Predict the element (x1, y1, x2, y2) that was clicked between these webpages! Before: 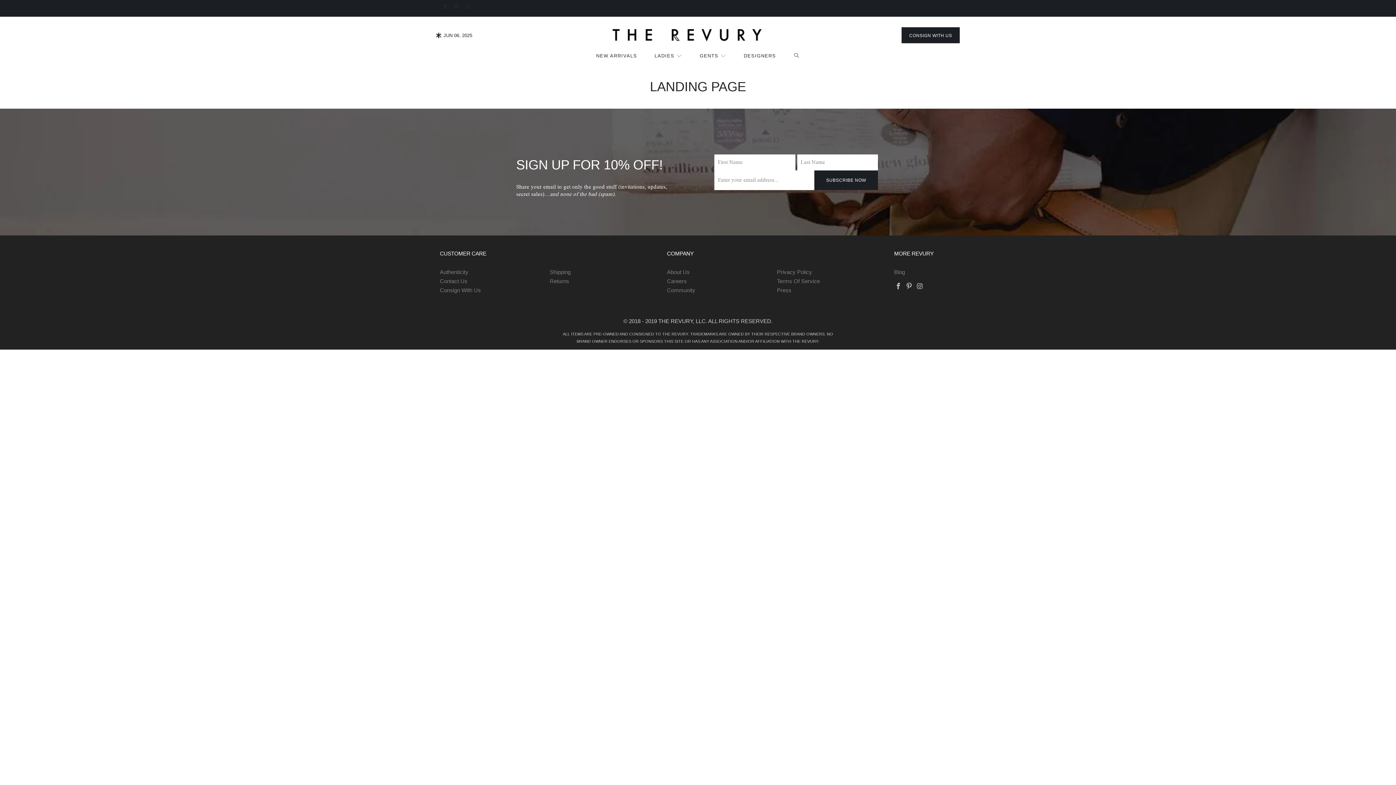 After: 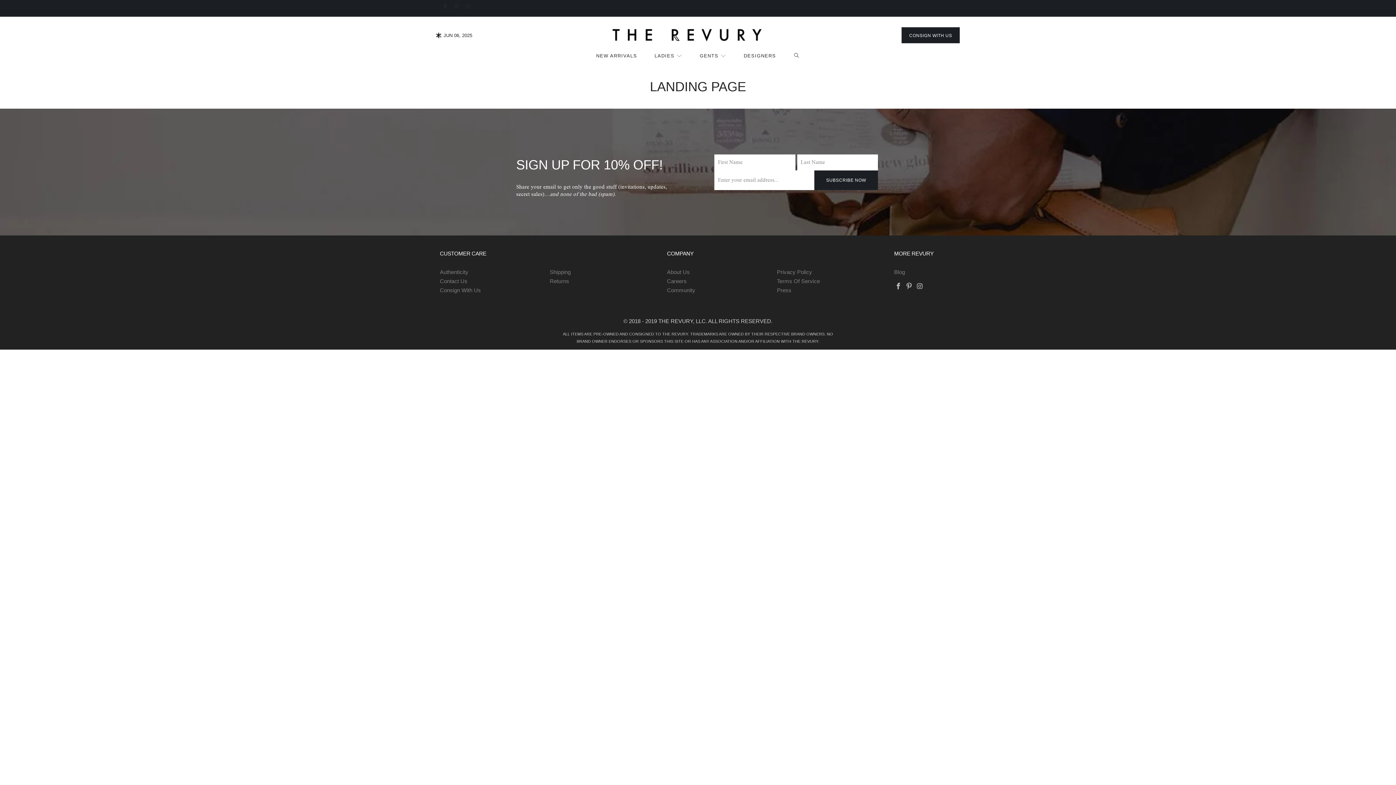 Action: bbox: (453, 4, 459, 9)